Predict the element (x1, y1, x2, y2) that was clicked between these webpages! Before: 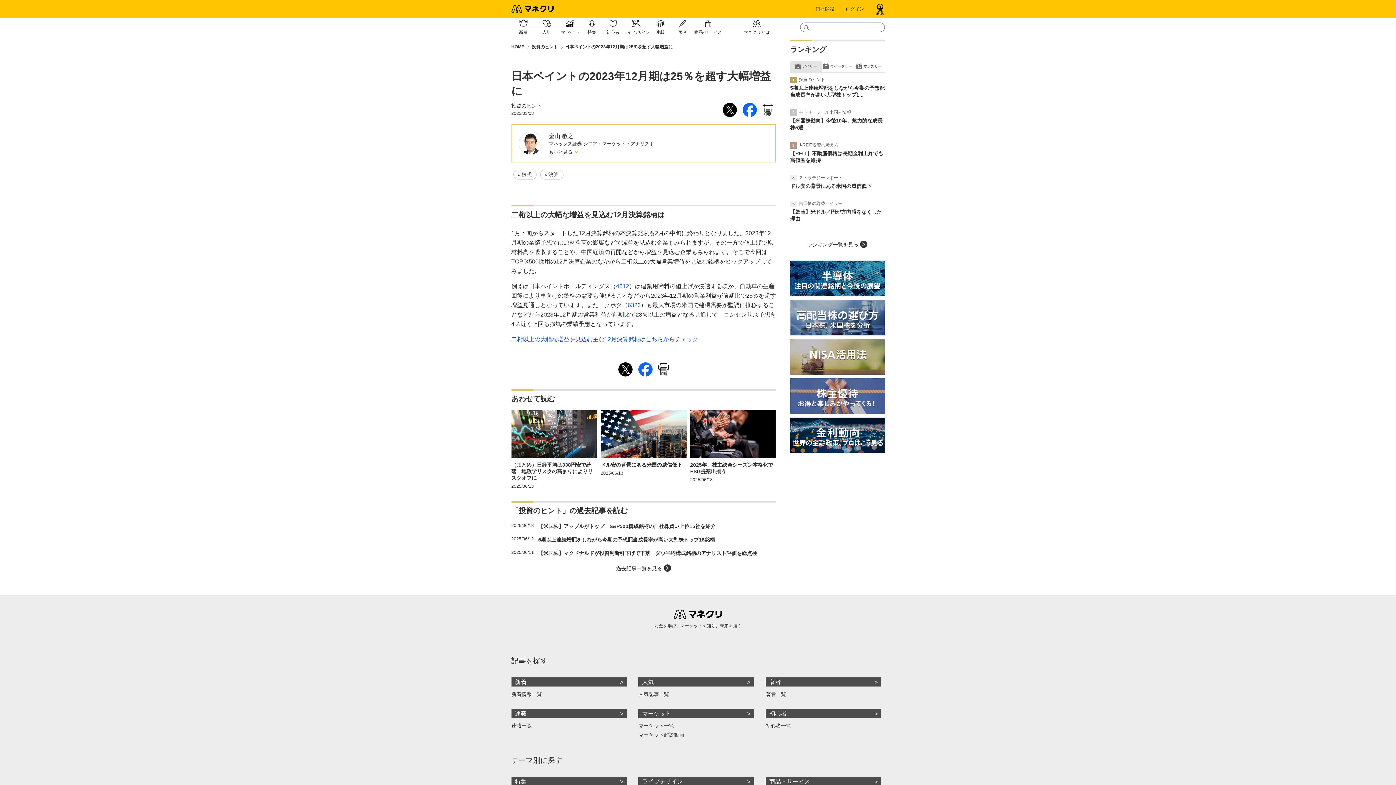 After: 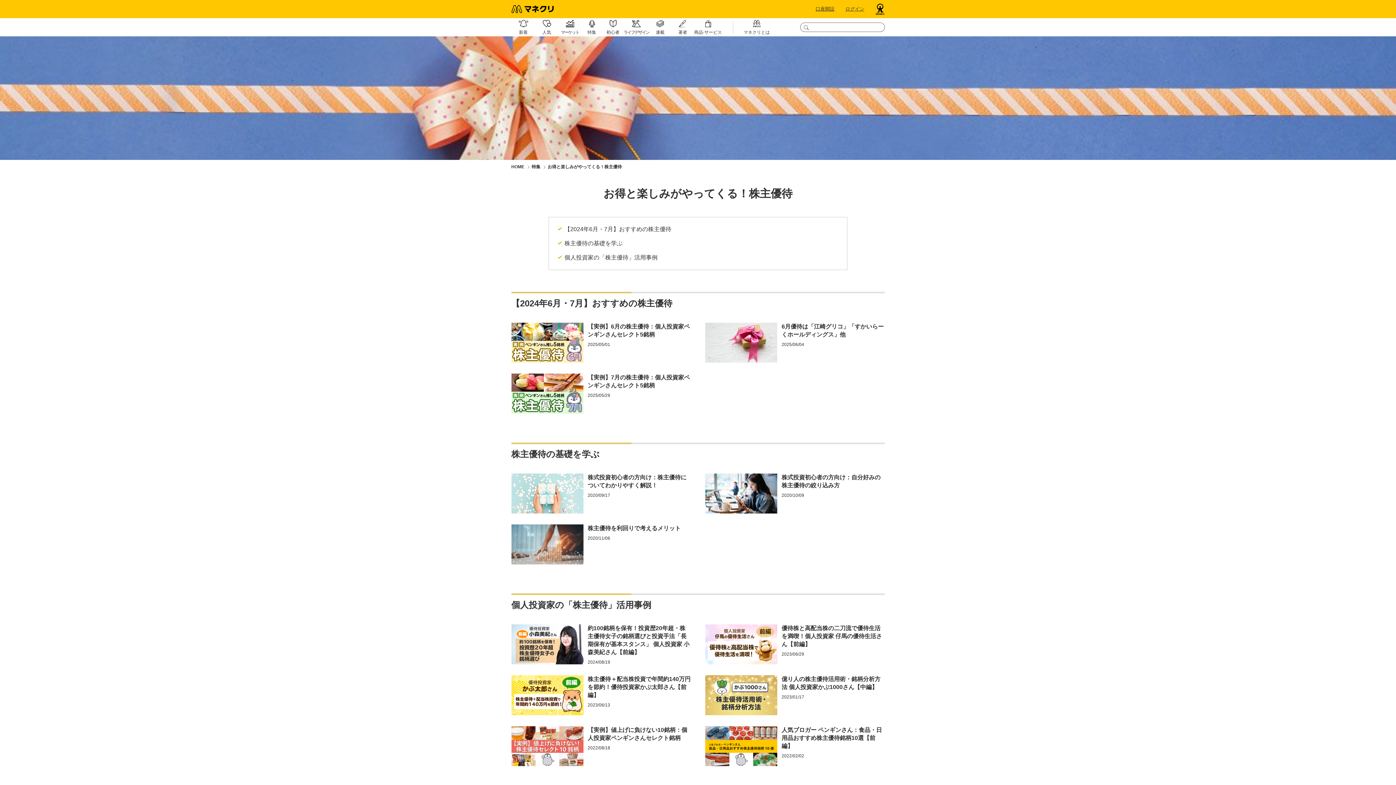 Action: bbox: (790, 378, 884, 414)